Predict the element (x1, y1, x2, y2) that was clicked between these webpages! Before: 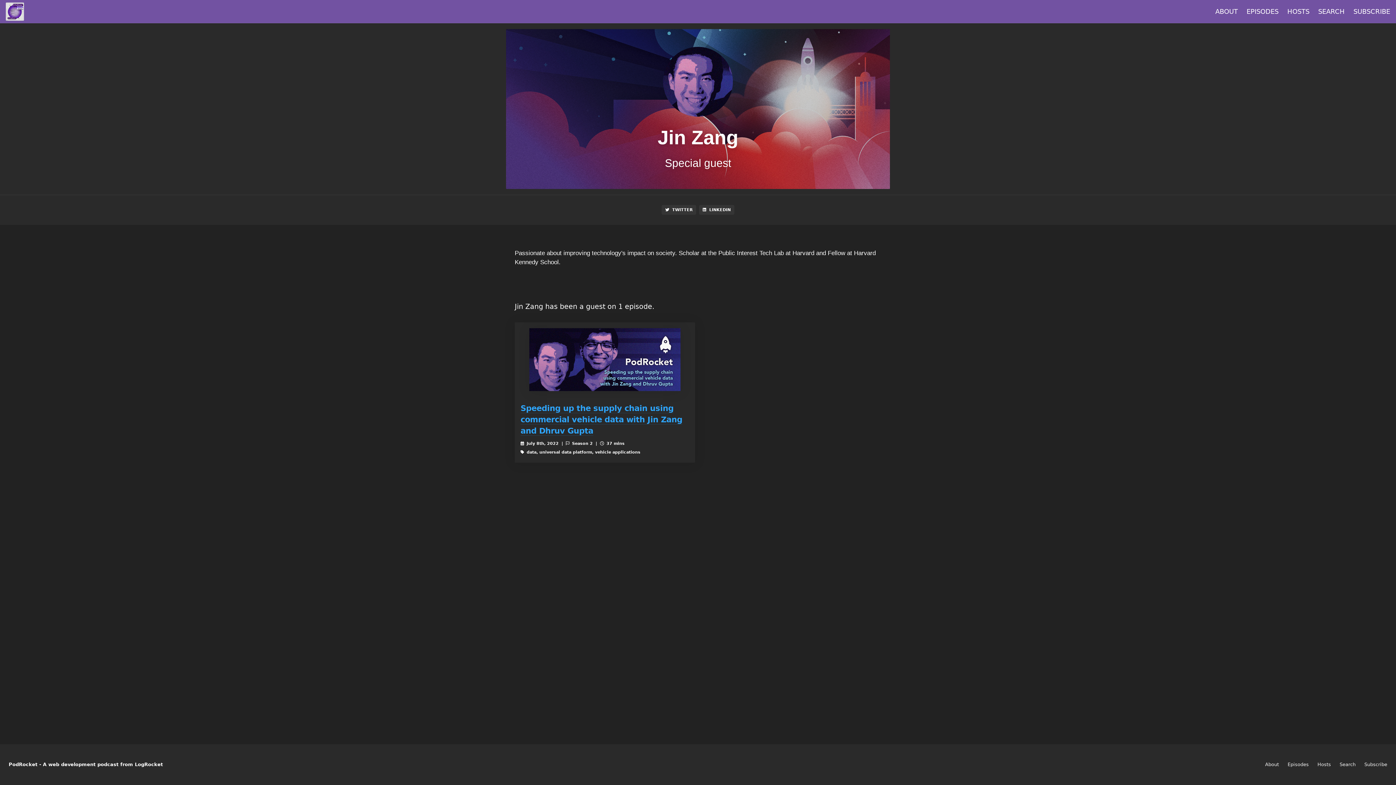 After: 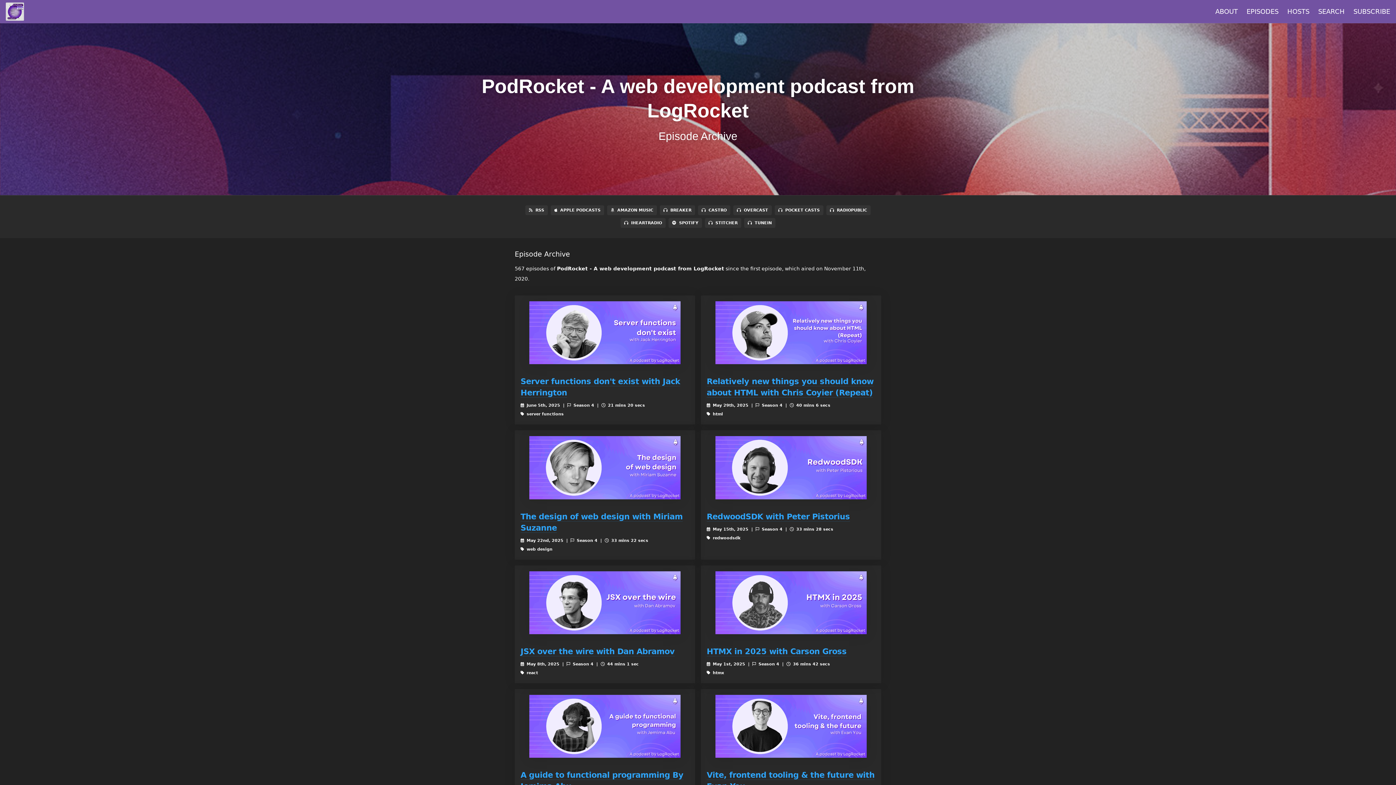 Action: bbox: (1288, 762, 1309, 767) label: Episodes